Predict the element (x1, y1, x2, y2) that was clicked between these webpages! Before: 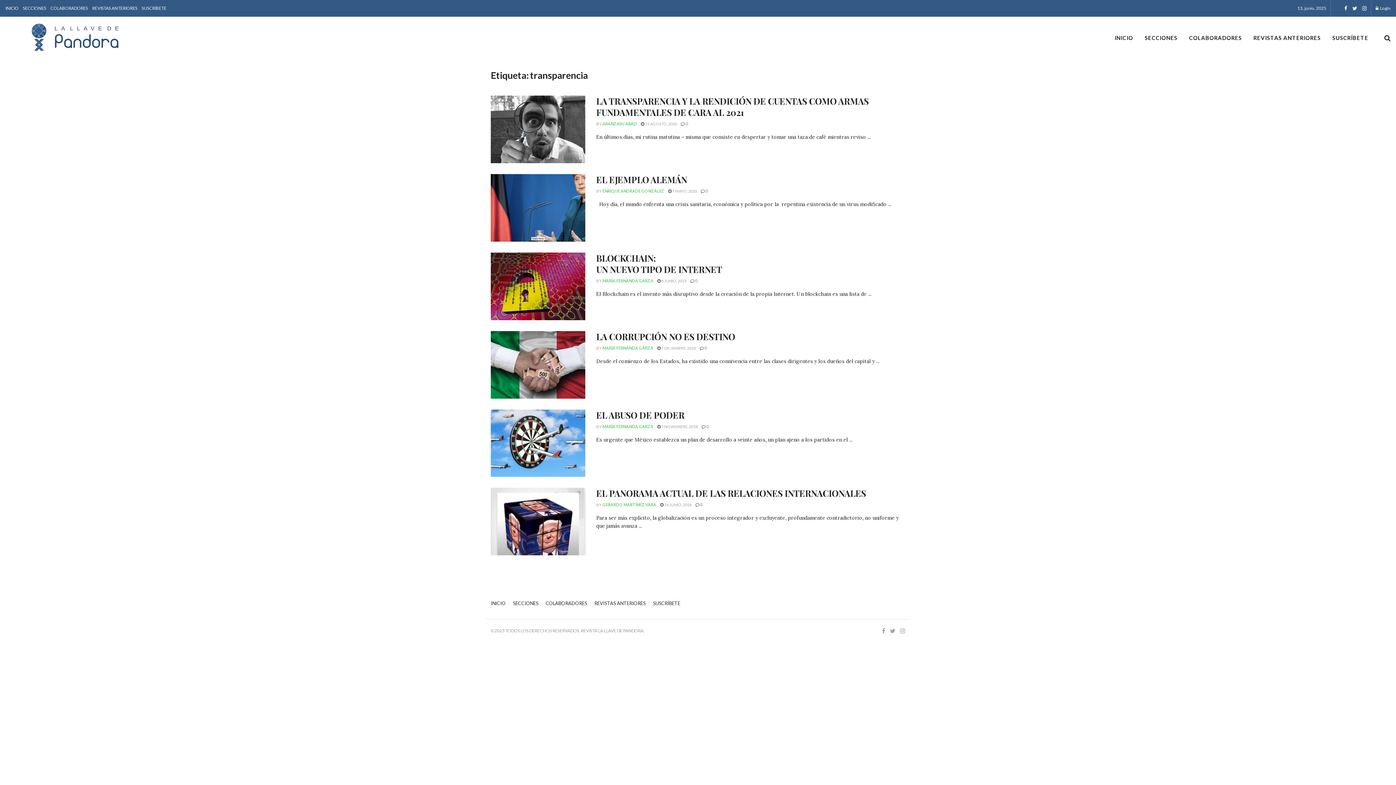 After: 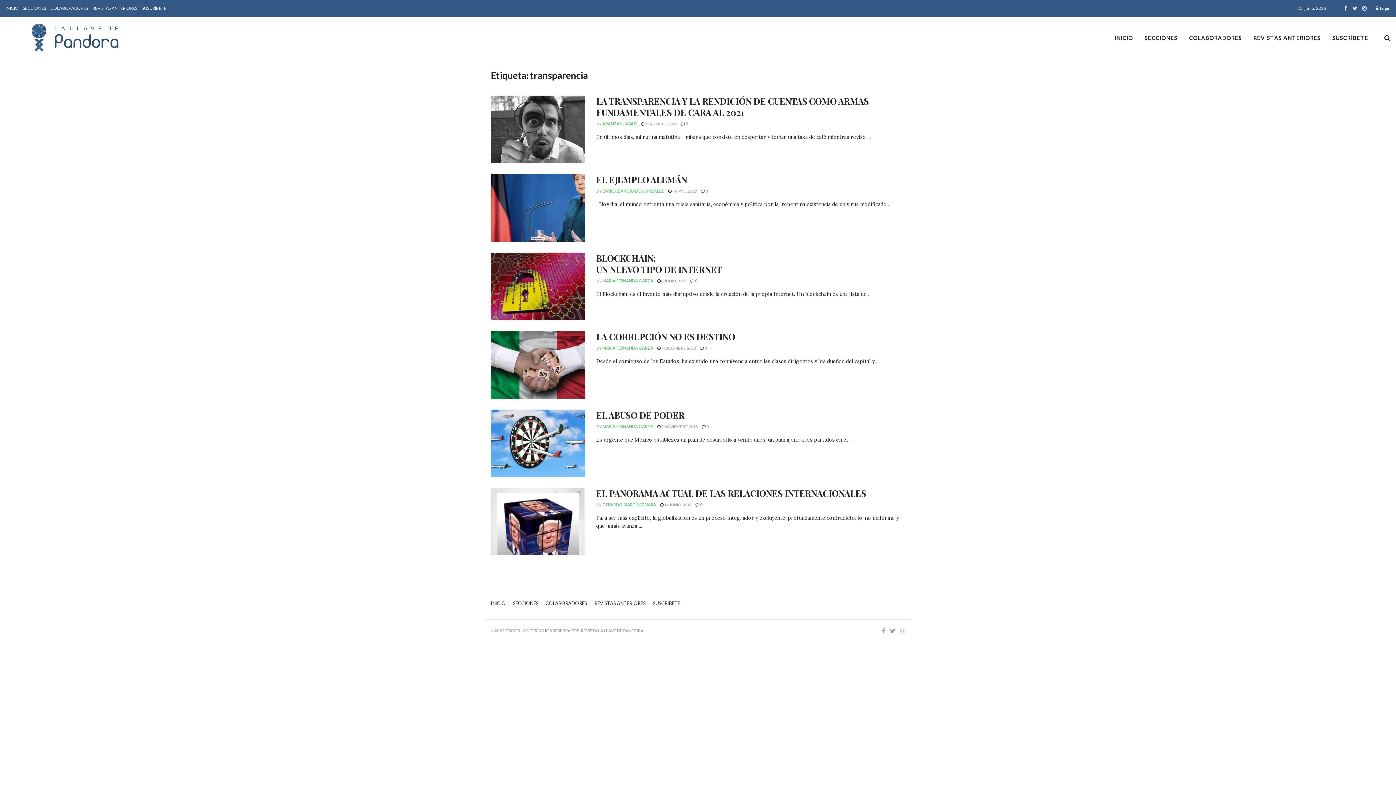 Action: bbox: (900, 627, 905, 635)